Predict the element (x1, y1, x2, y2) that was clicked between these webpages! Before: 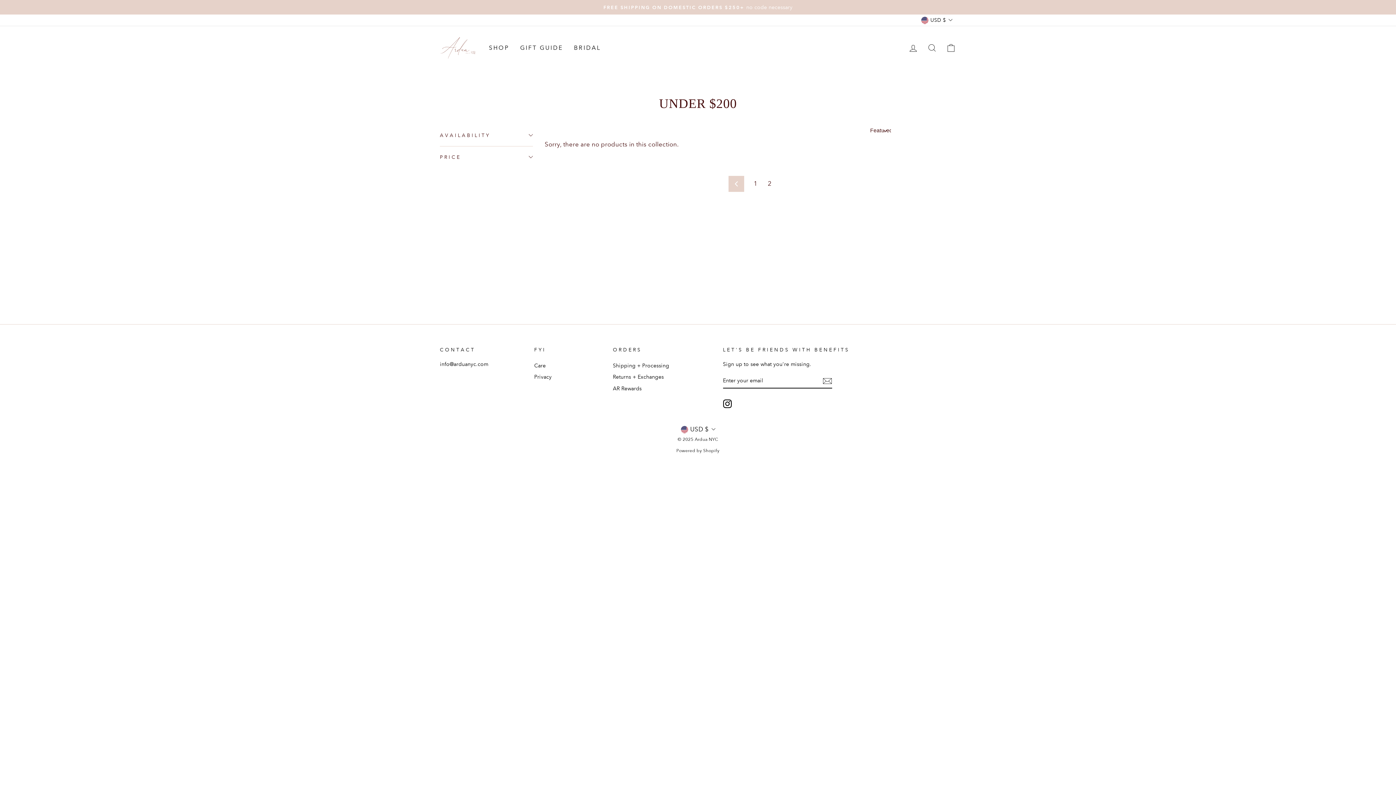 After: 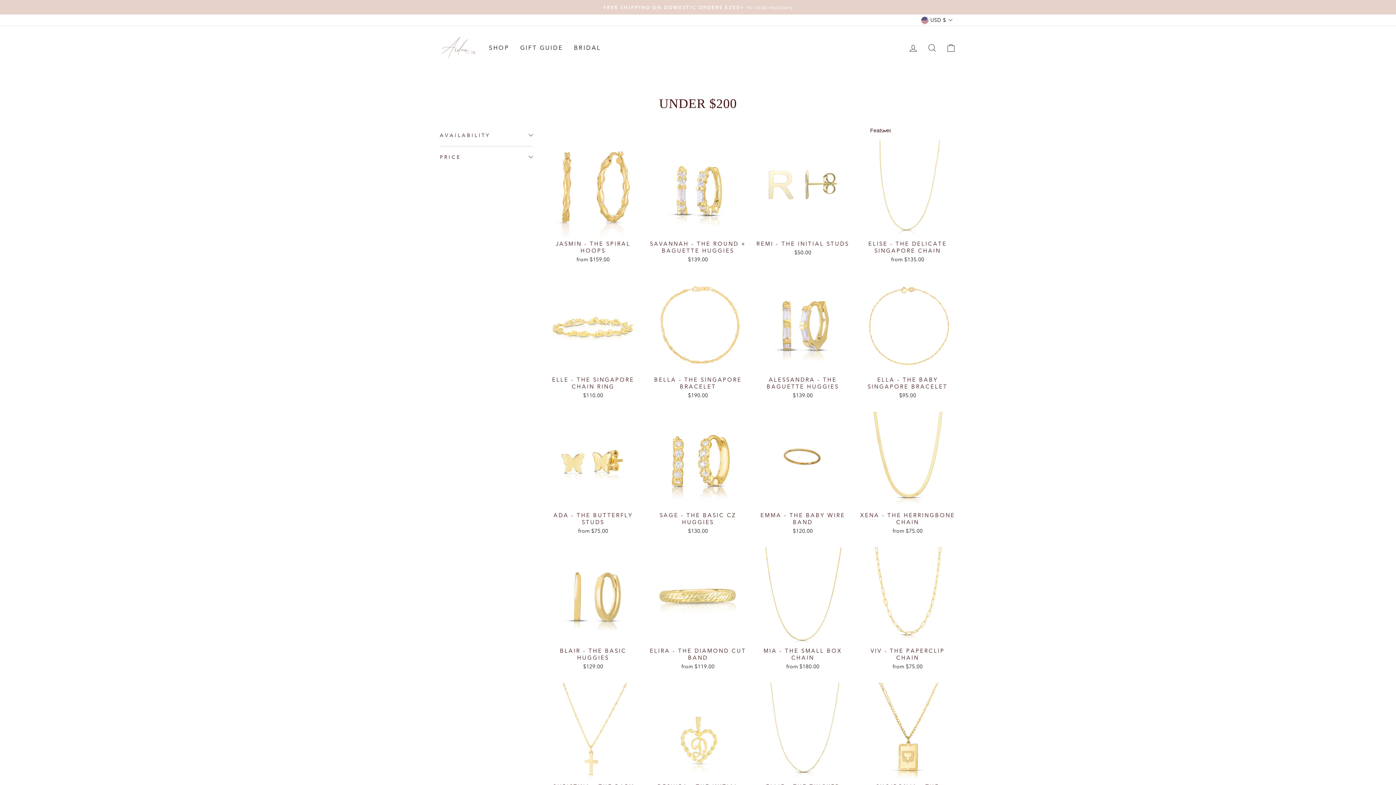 Action: bbox: (749, 177, 762, 189) label: 1